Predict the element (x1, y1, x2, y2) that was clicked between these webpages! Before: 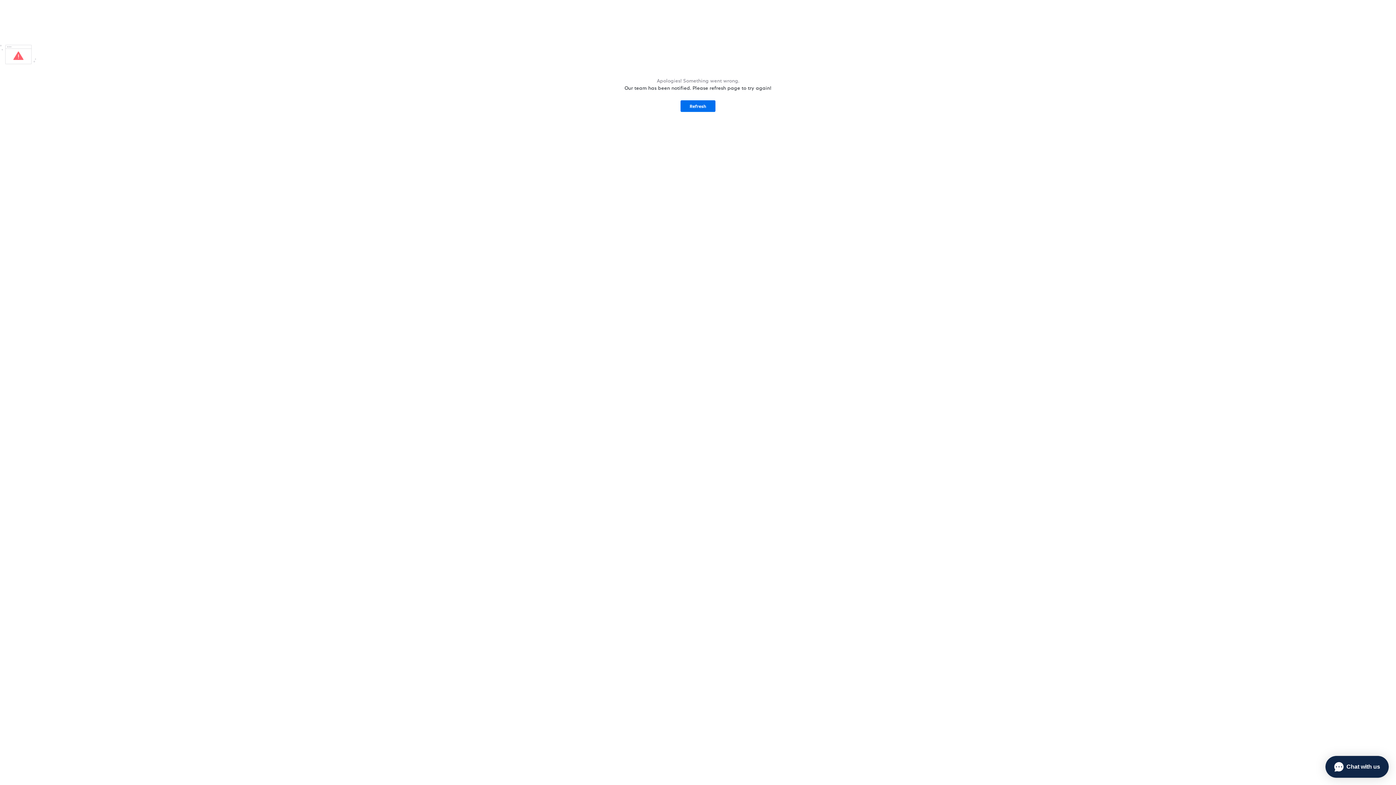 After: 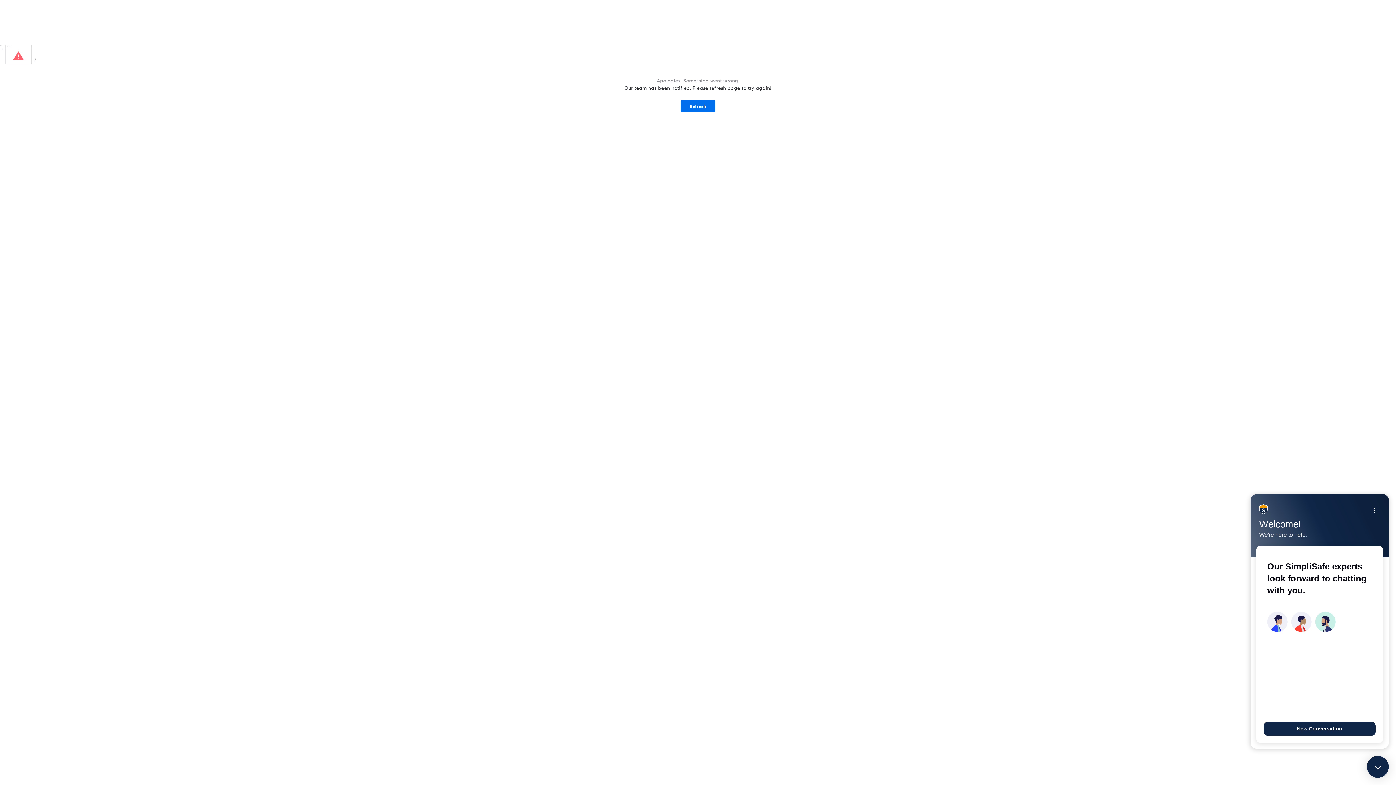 Action: label: Chat with us  bbox: (1325, 756, 1389, 778)